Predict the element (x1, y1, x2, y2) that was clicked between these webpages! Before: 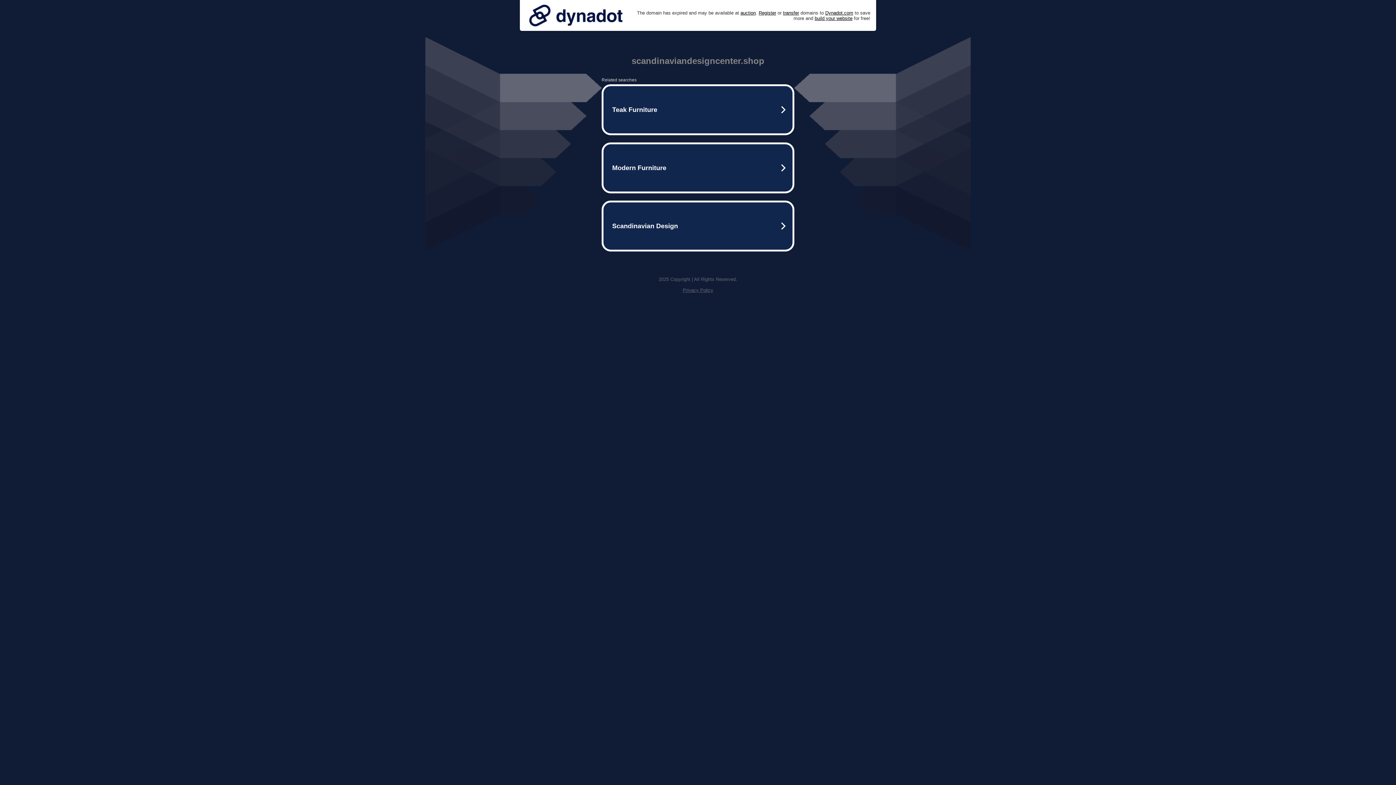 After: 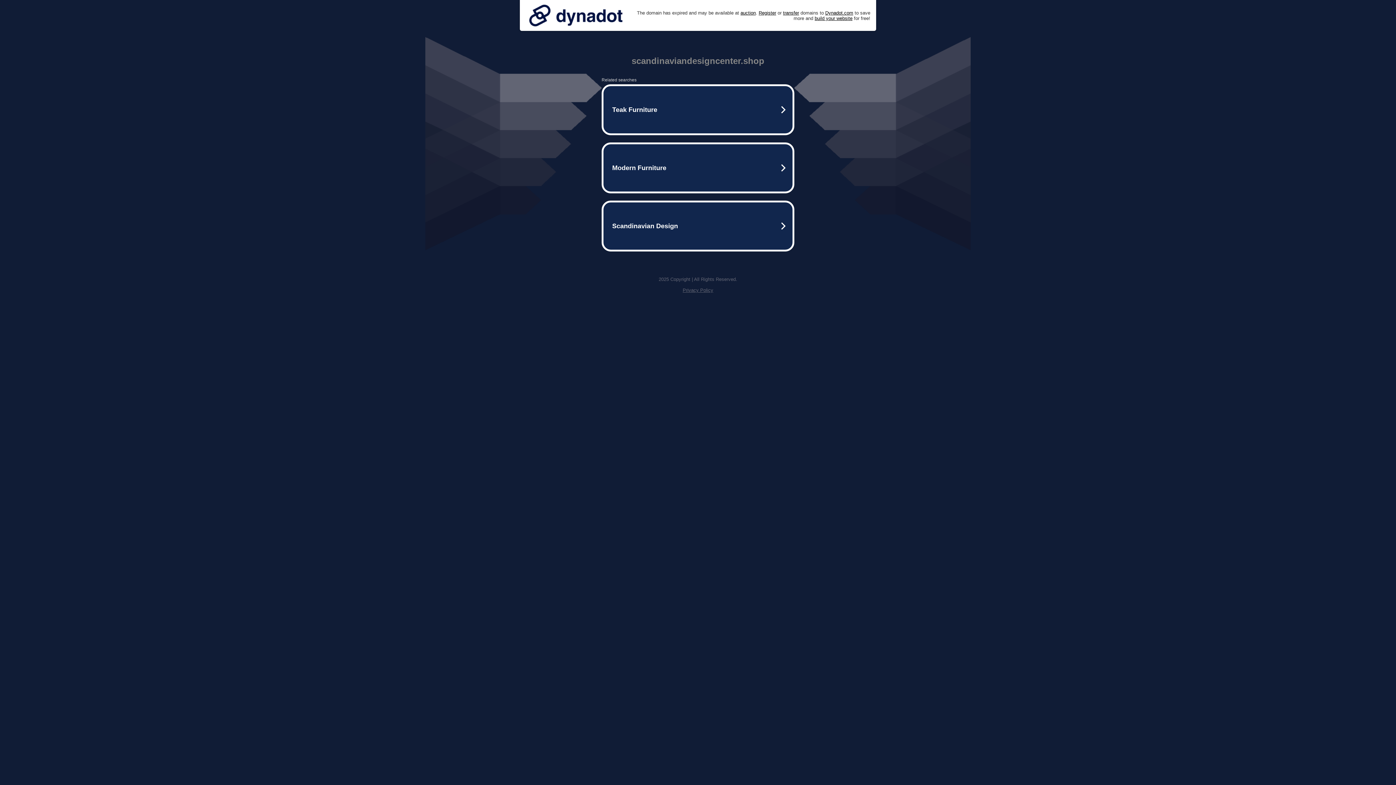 Action: label: Privacy Policy bbox: (682, 287, 713, 293)